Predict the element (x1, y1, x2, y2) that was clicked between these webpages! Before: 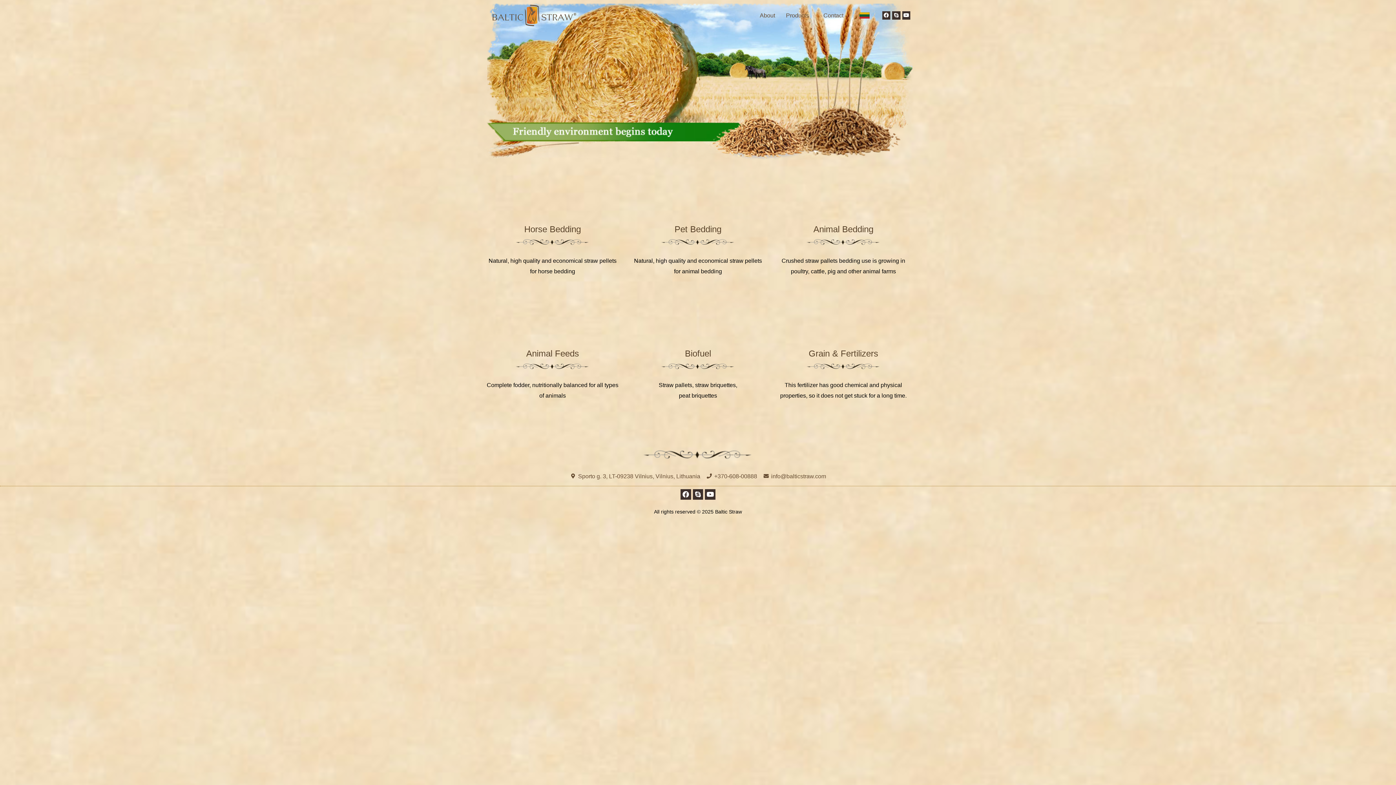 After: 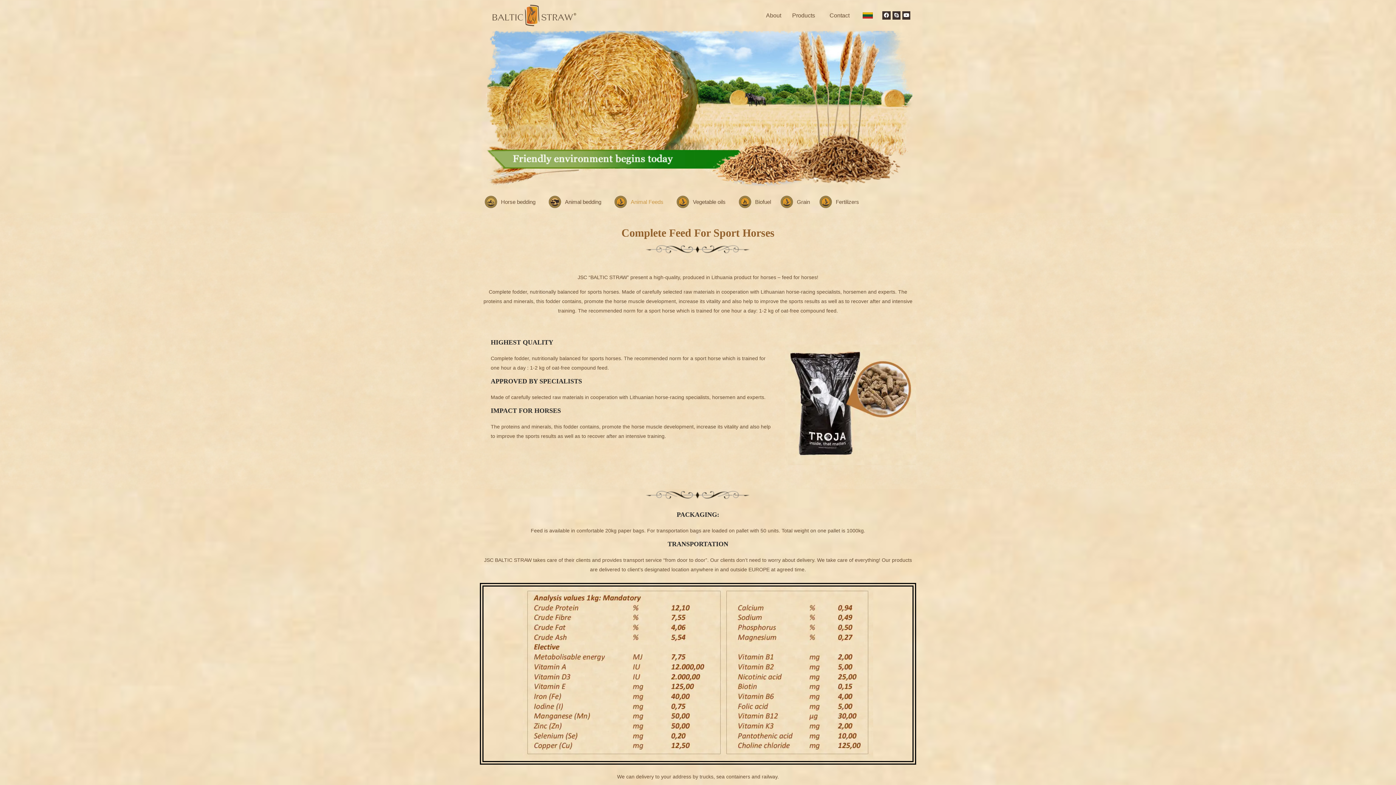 Action: bbox: (526, 349, 579, 358) label: Animal Feeds